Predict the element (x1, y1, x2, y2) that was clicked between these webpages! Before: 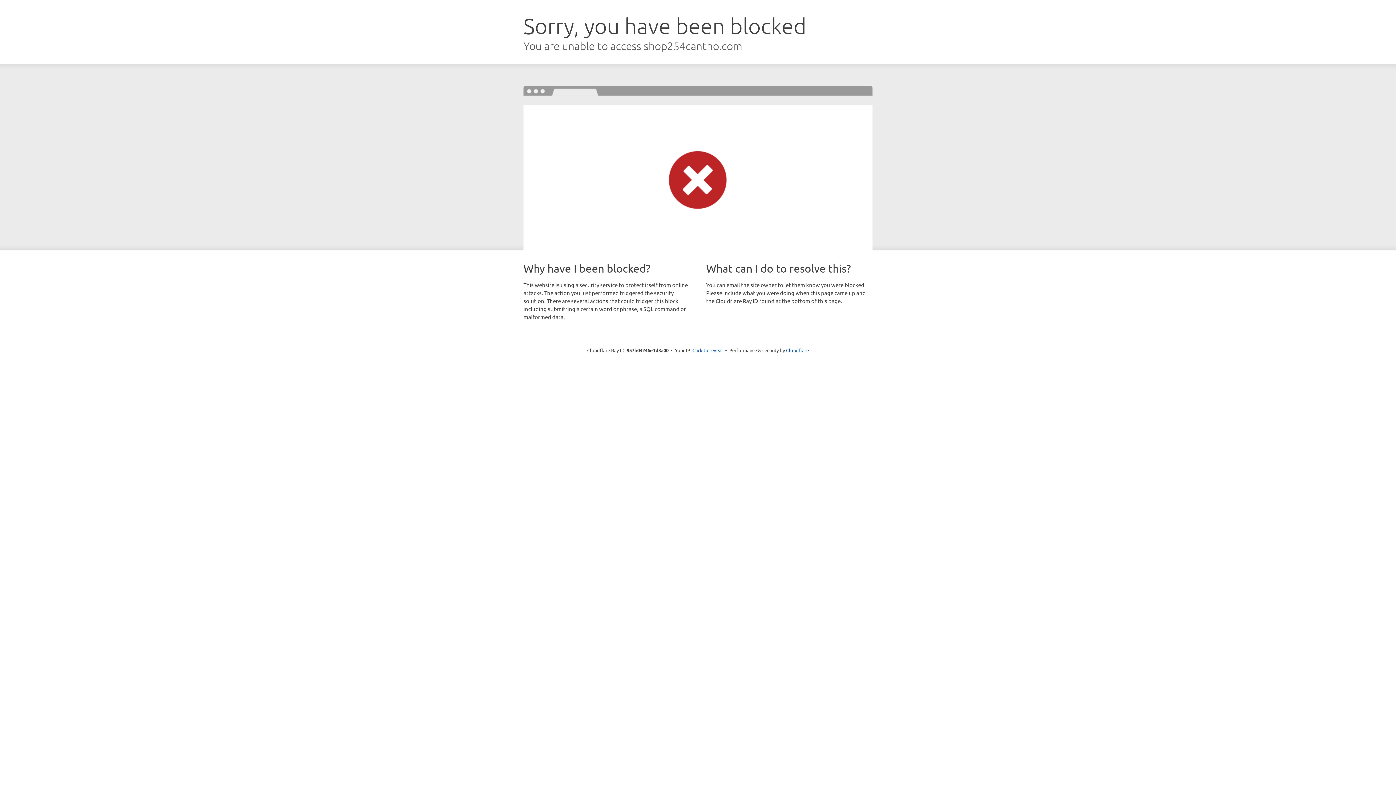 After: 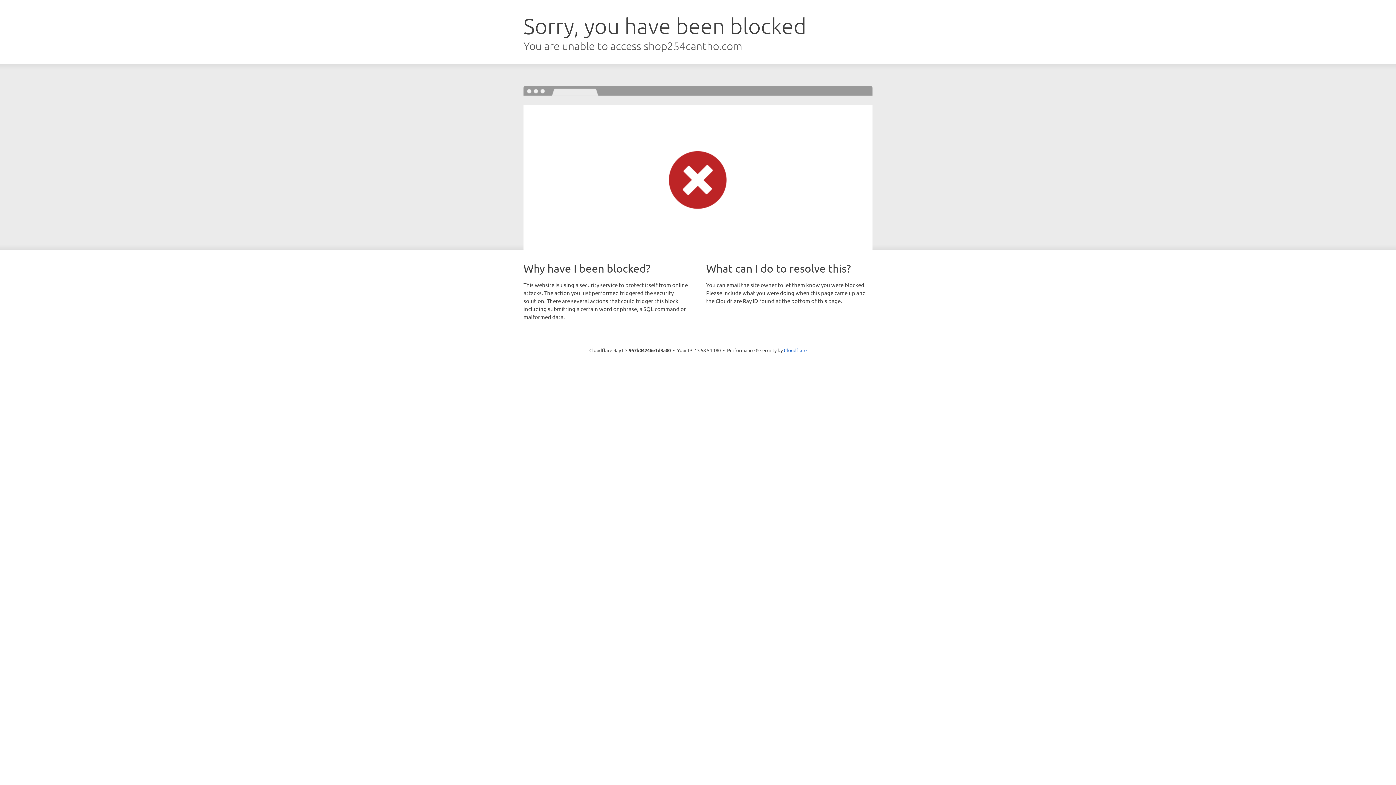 Action: bbox: (692, 346, 723, 353) label: Click to reveal